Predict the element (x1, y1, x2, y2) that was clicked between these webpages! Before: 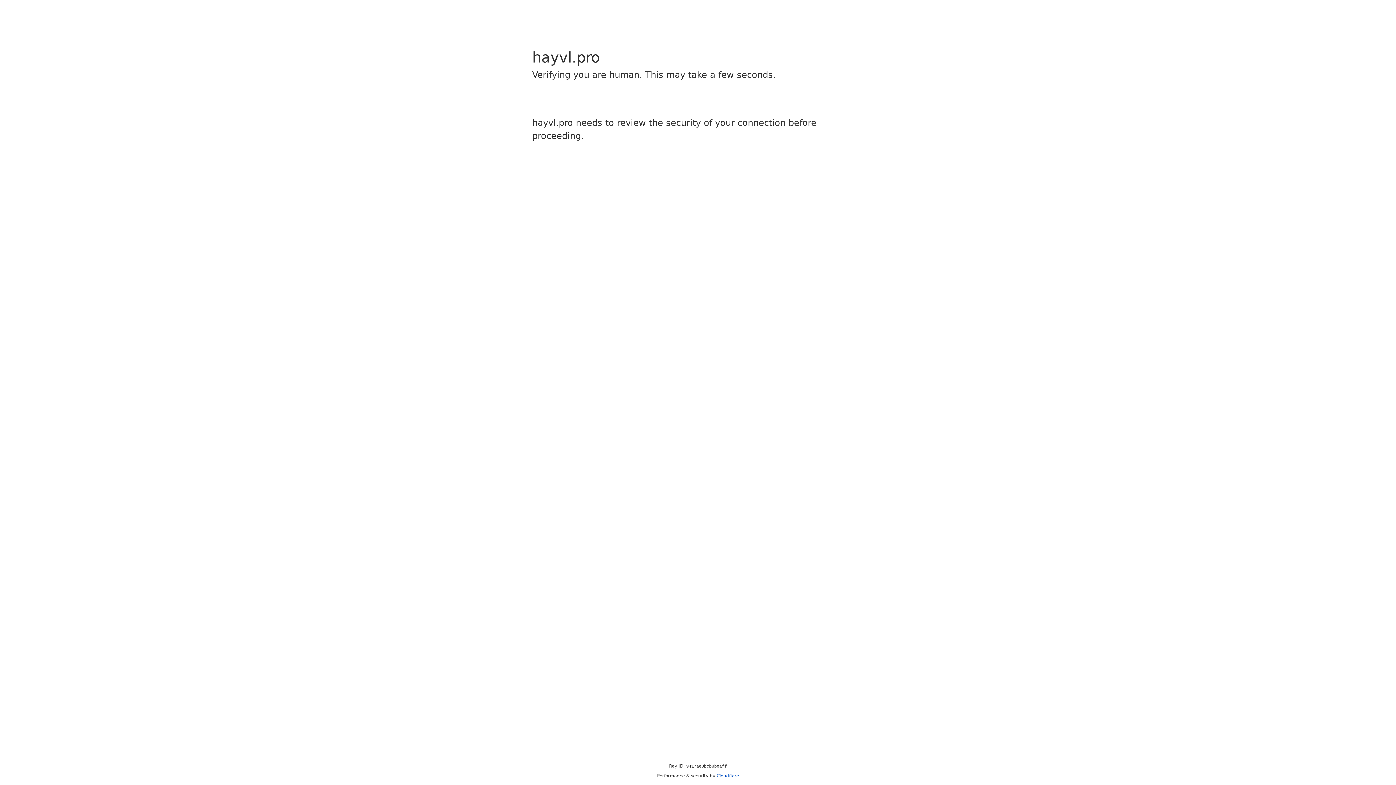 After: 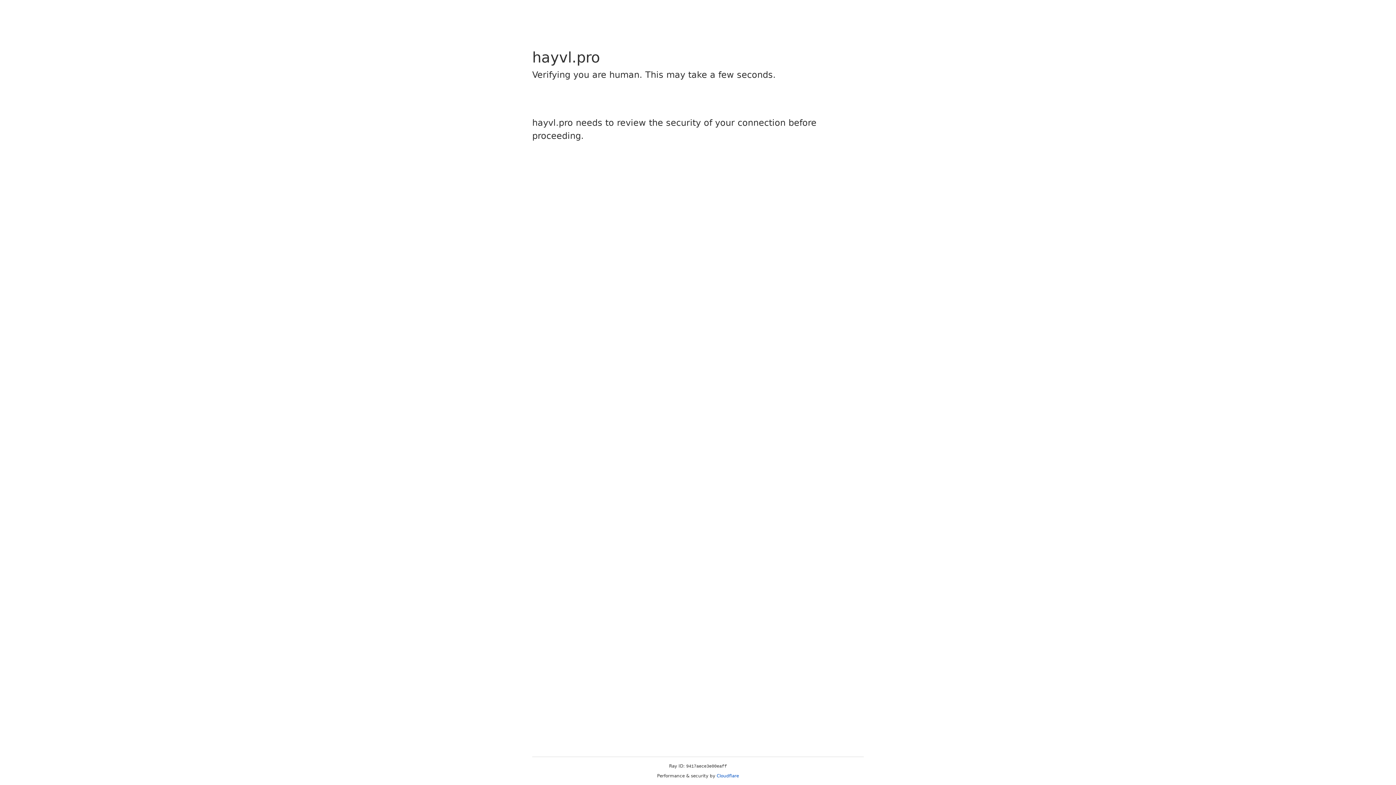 Action: label: Cloudflare bbox: (716, 773, 739, 778)